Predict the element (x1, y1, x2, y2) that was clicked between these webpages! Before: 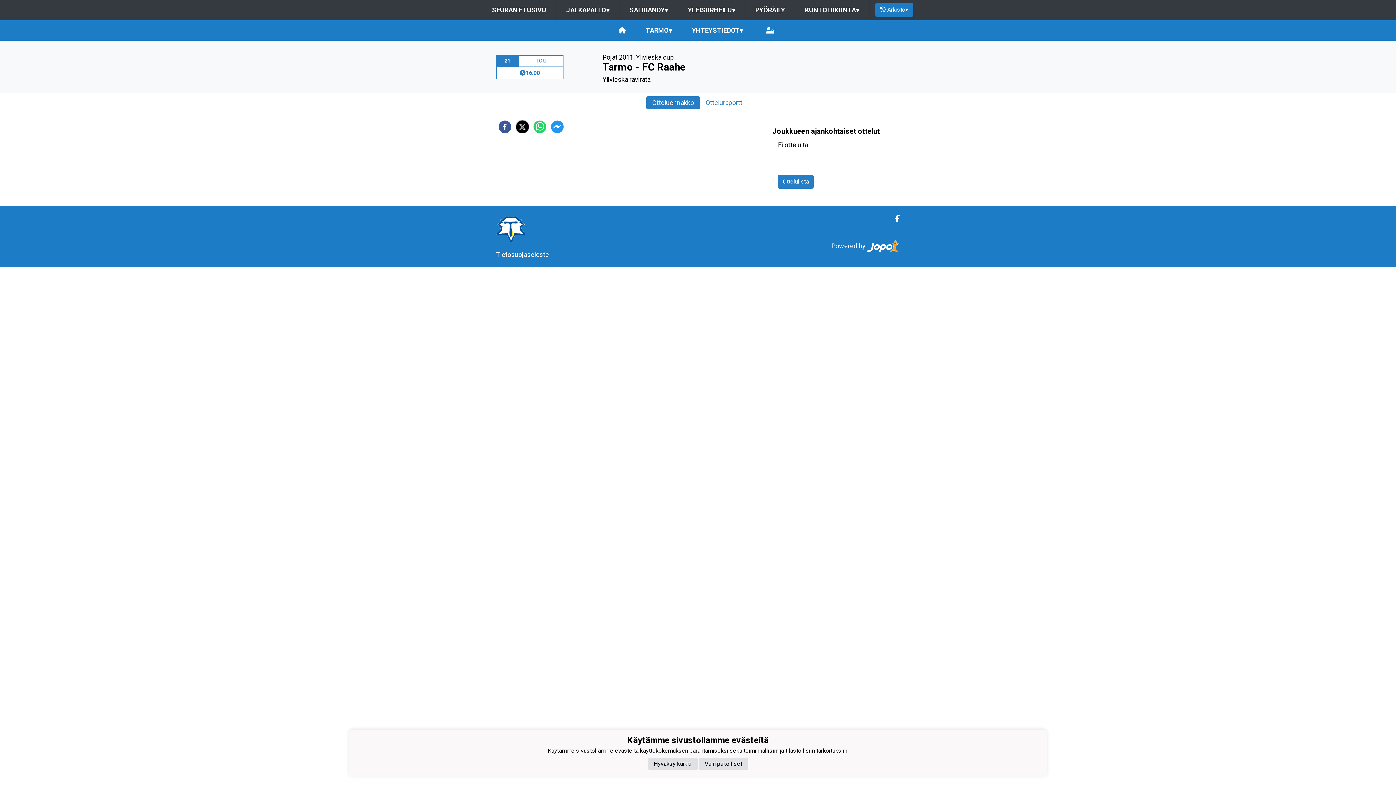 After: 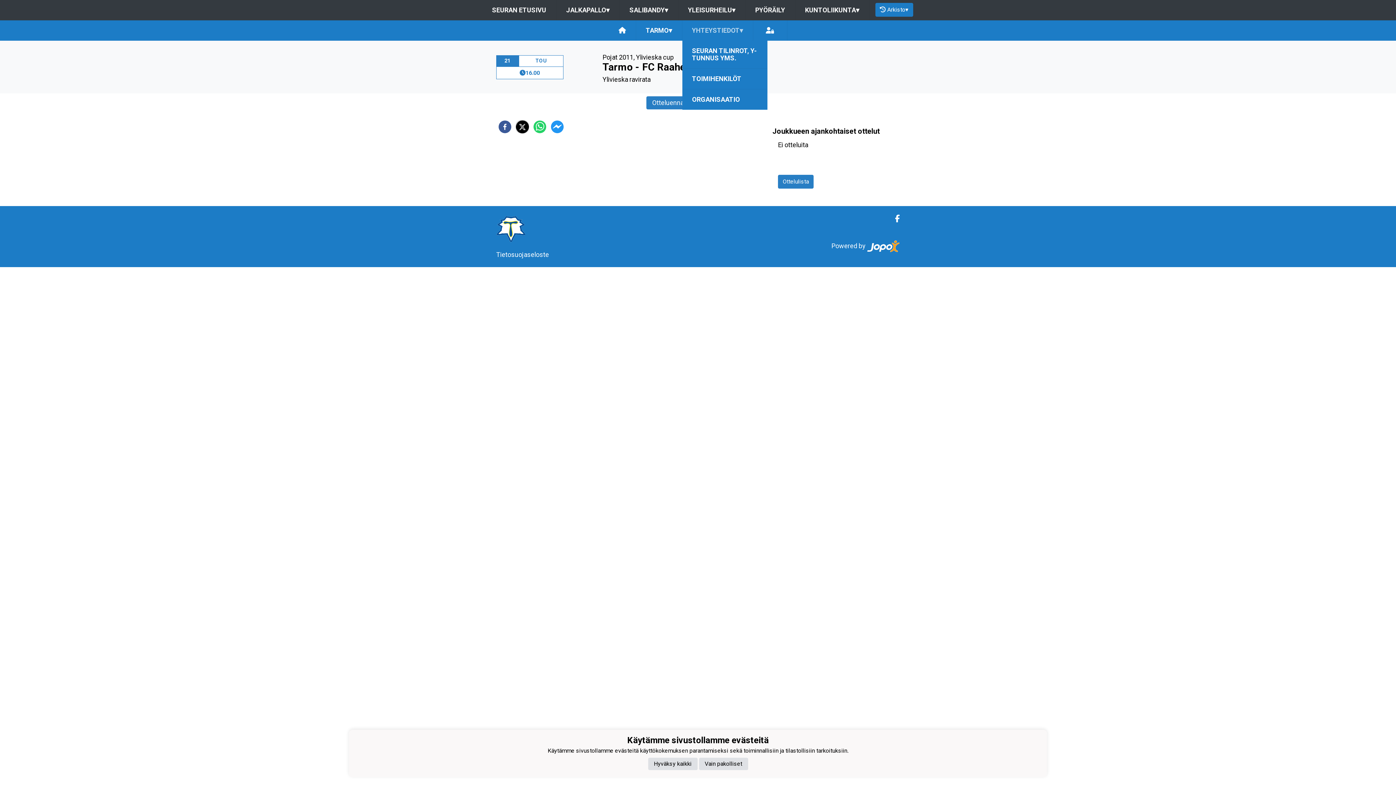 Action: bbox: (682, 20, 752, 40) label: YHTEYSTIEDOT▾